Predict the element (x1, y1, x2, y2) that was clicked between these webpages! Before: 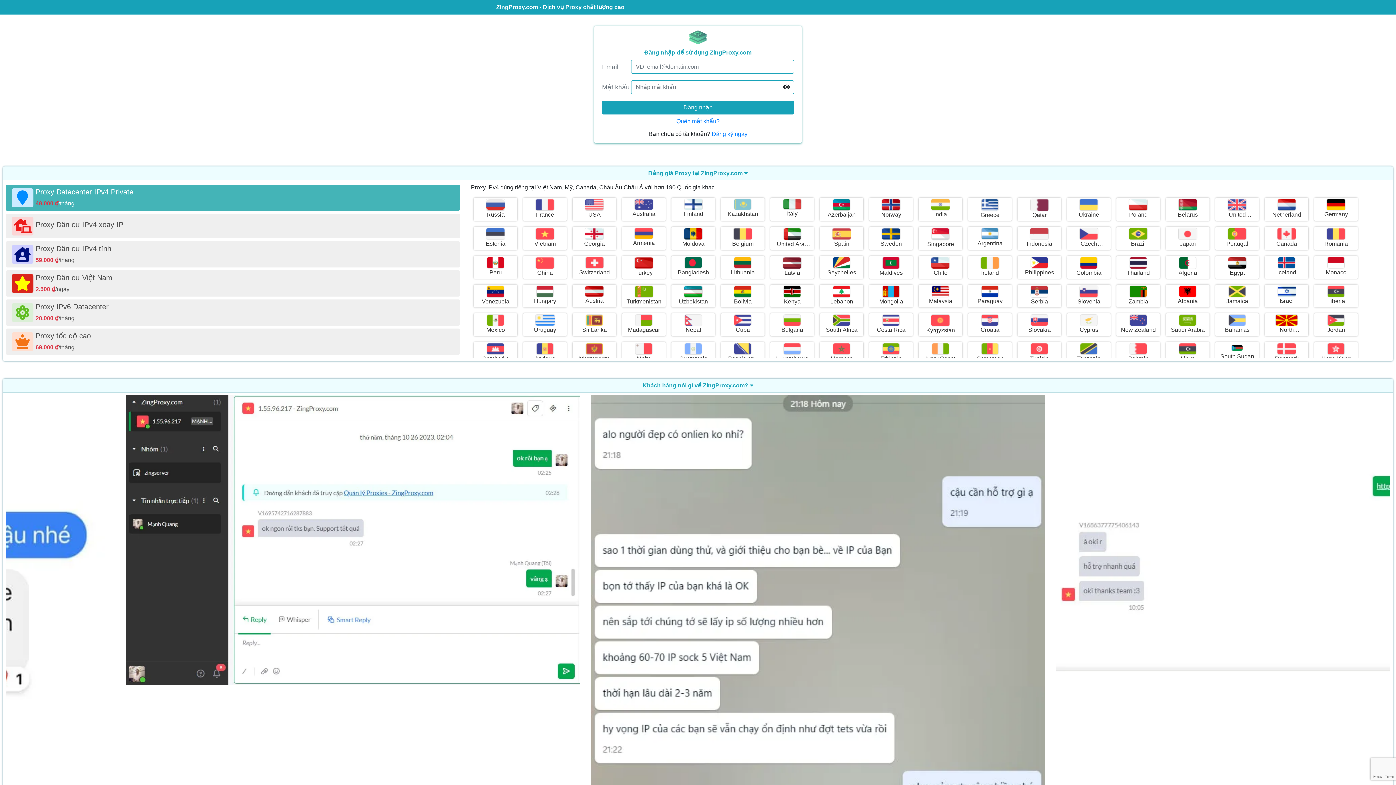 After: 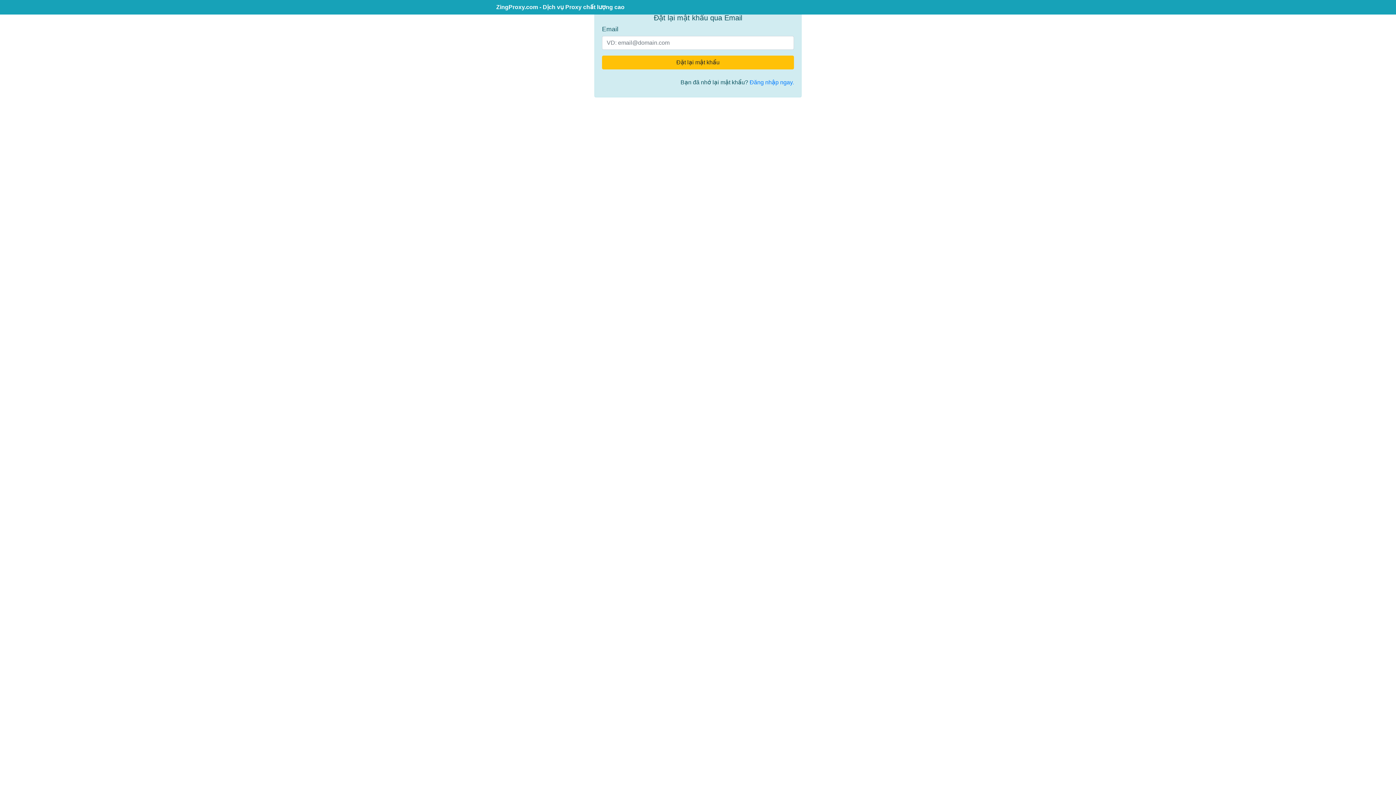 Action: bbox: (671, 114, 724, 128) label: Quên mật khẩu?